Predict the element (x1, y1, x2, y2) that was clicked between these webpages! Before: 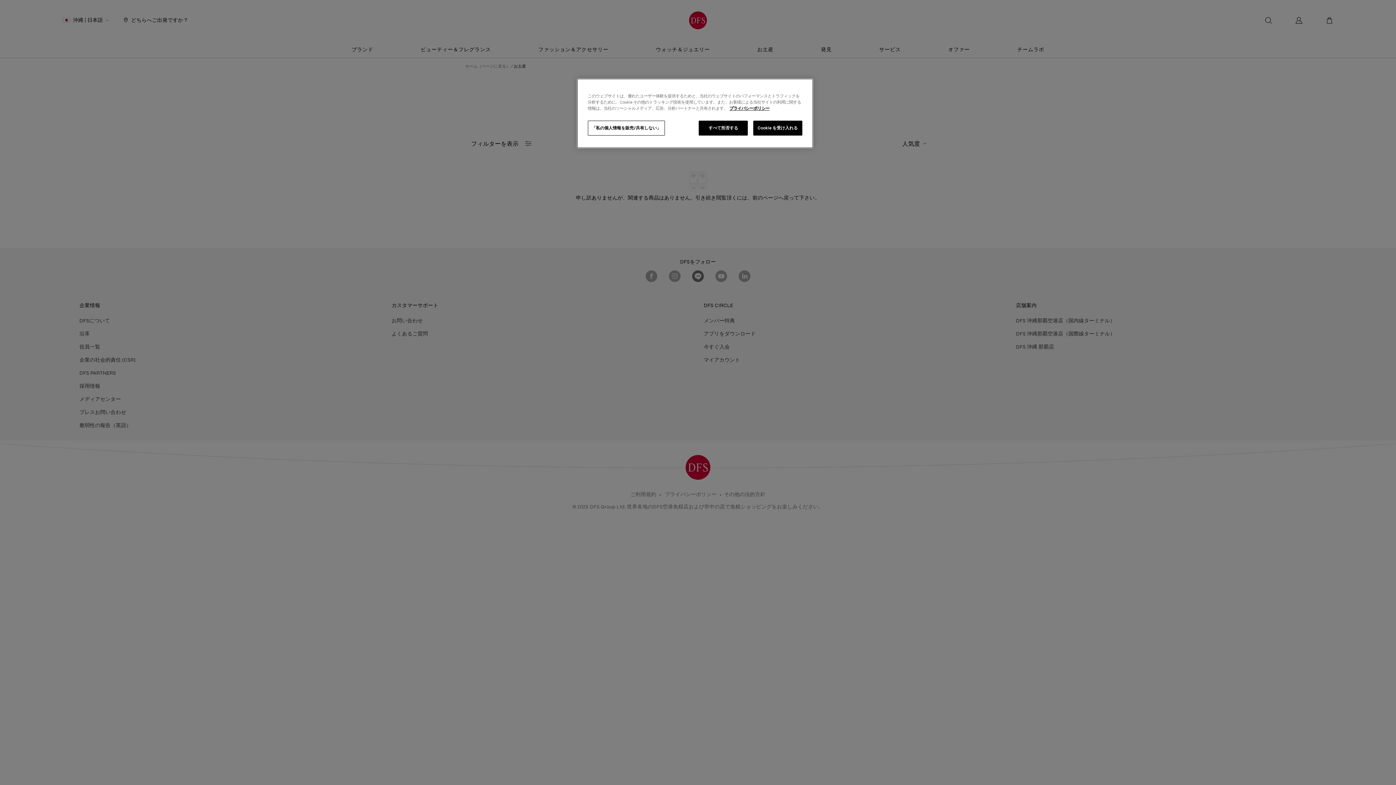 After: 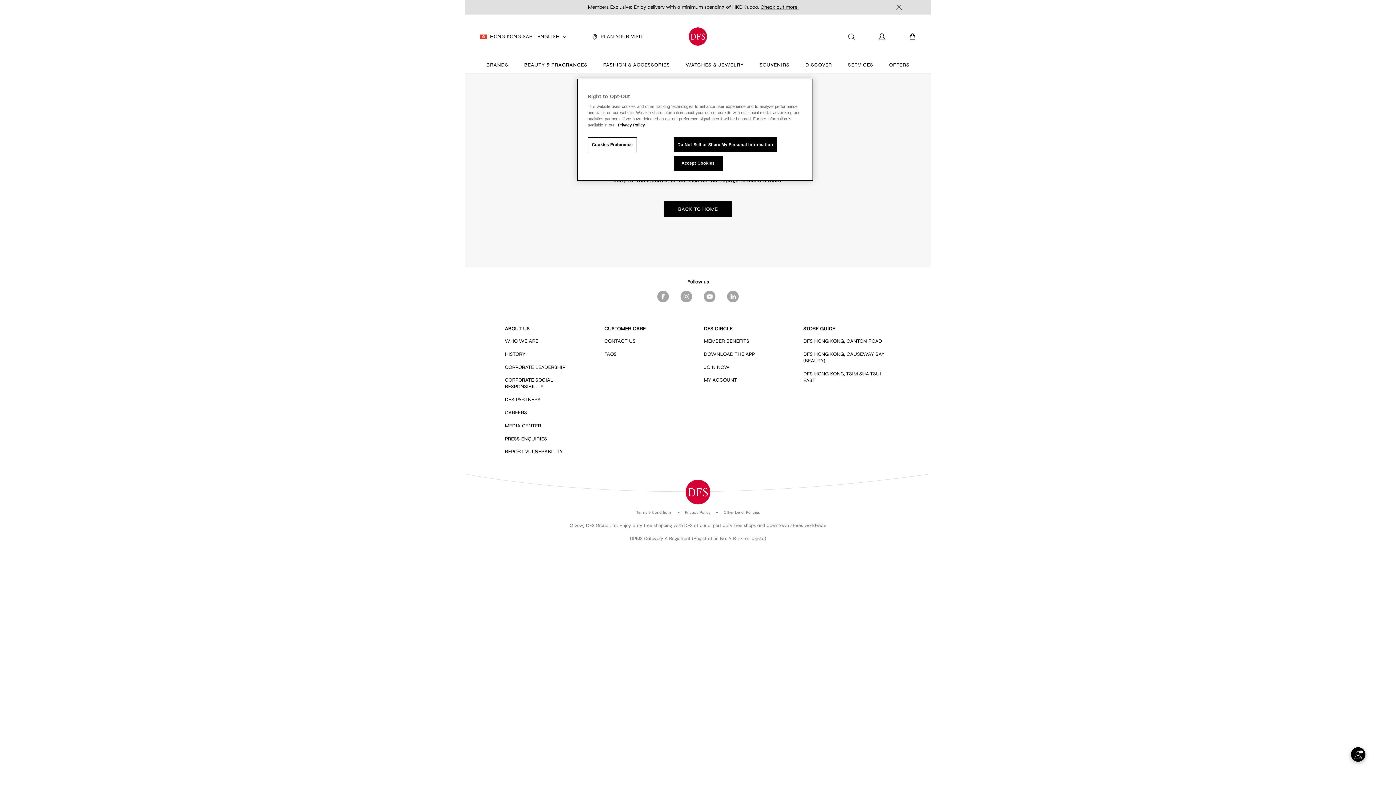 Action: label: あなたのプライバシーを守るための詳細設定 bbox: (729, 105, 769, 110)